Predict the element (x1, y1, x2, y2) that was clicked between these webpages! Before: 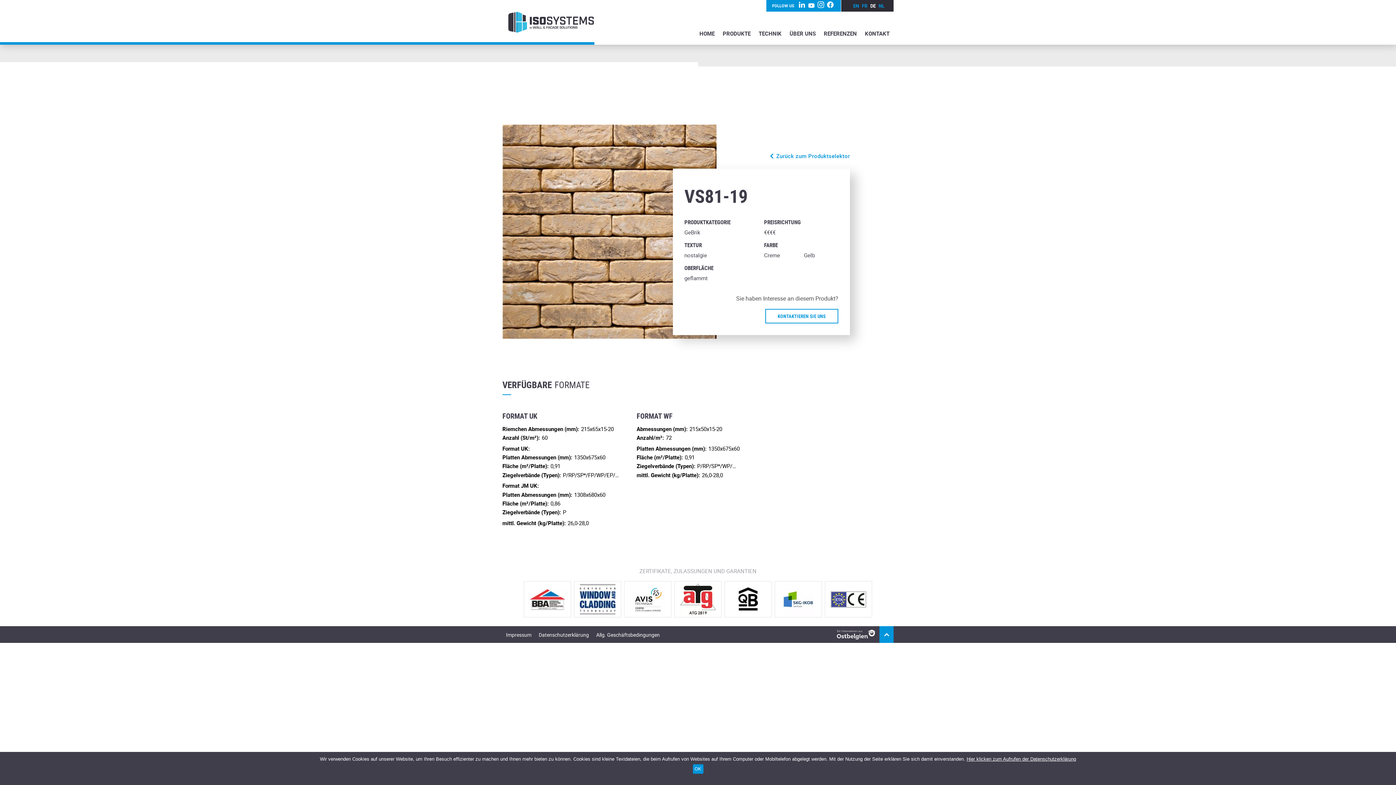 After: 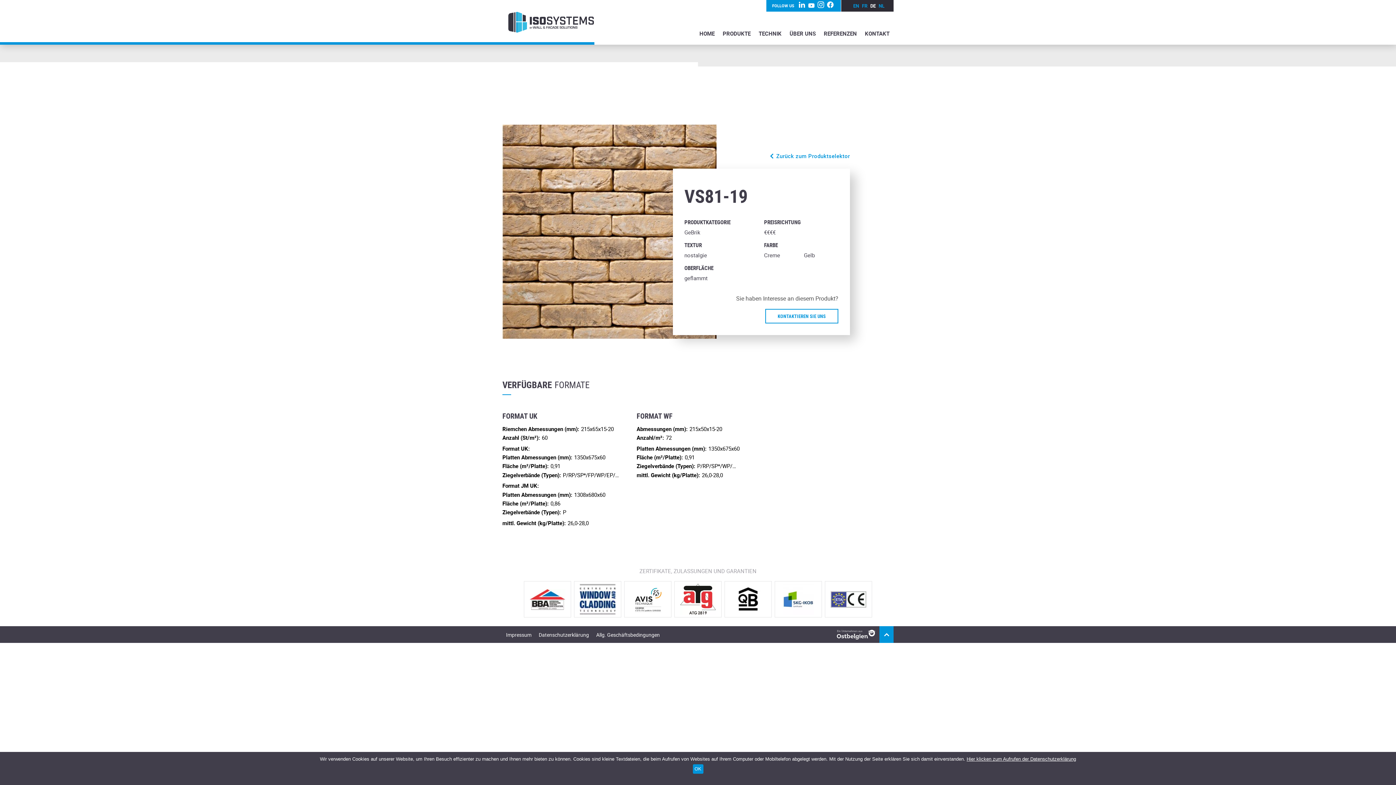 Action: bbox: (780, 584, 816, 615)